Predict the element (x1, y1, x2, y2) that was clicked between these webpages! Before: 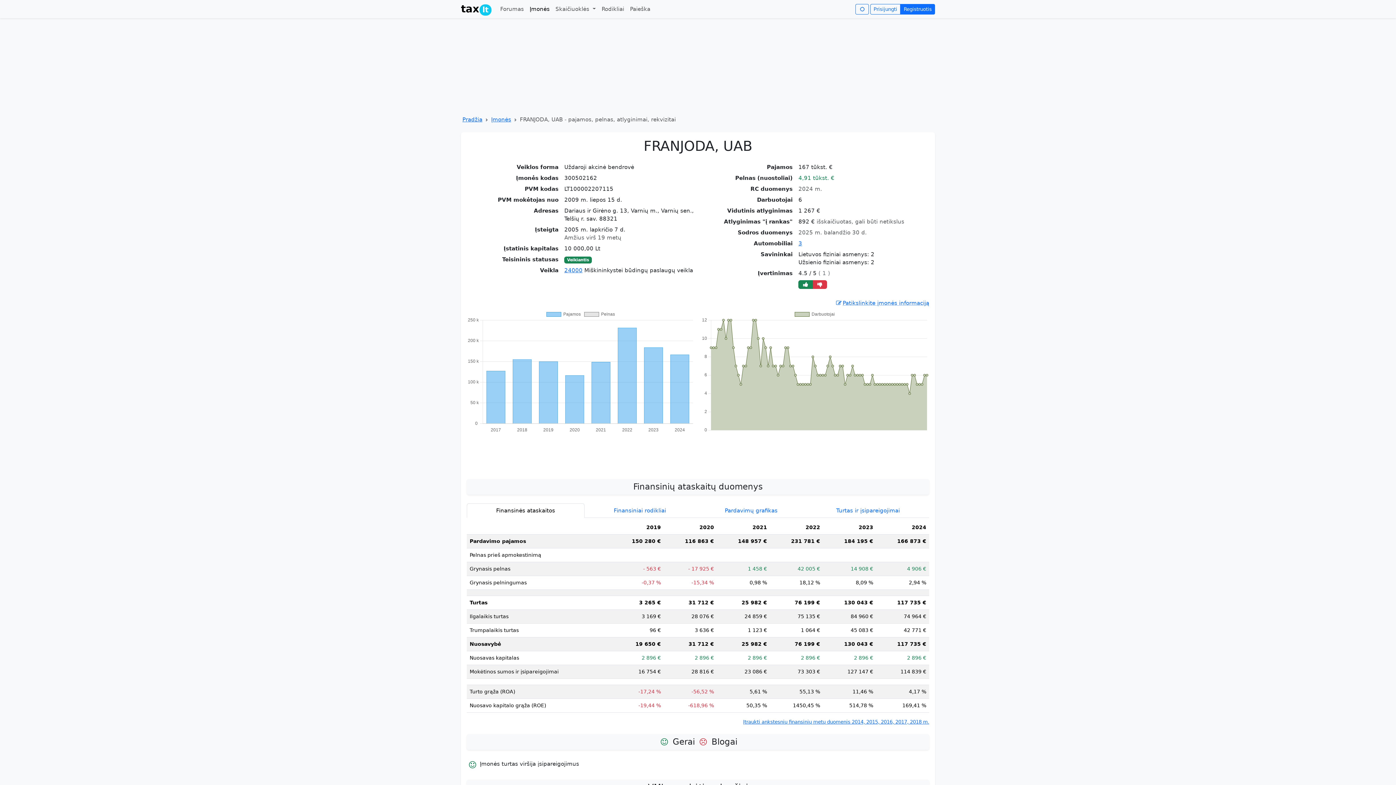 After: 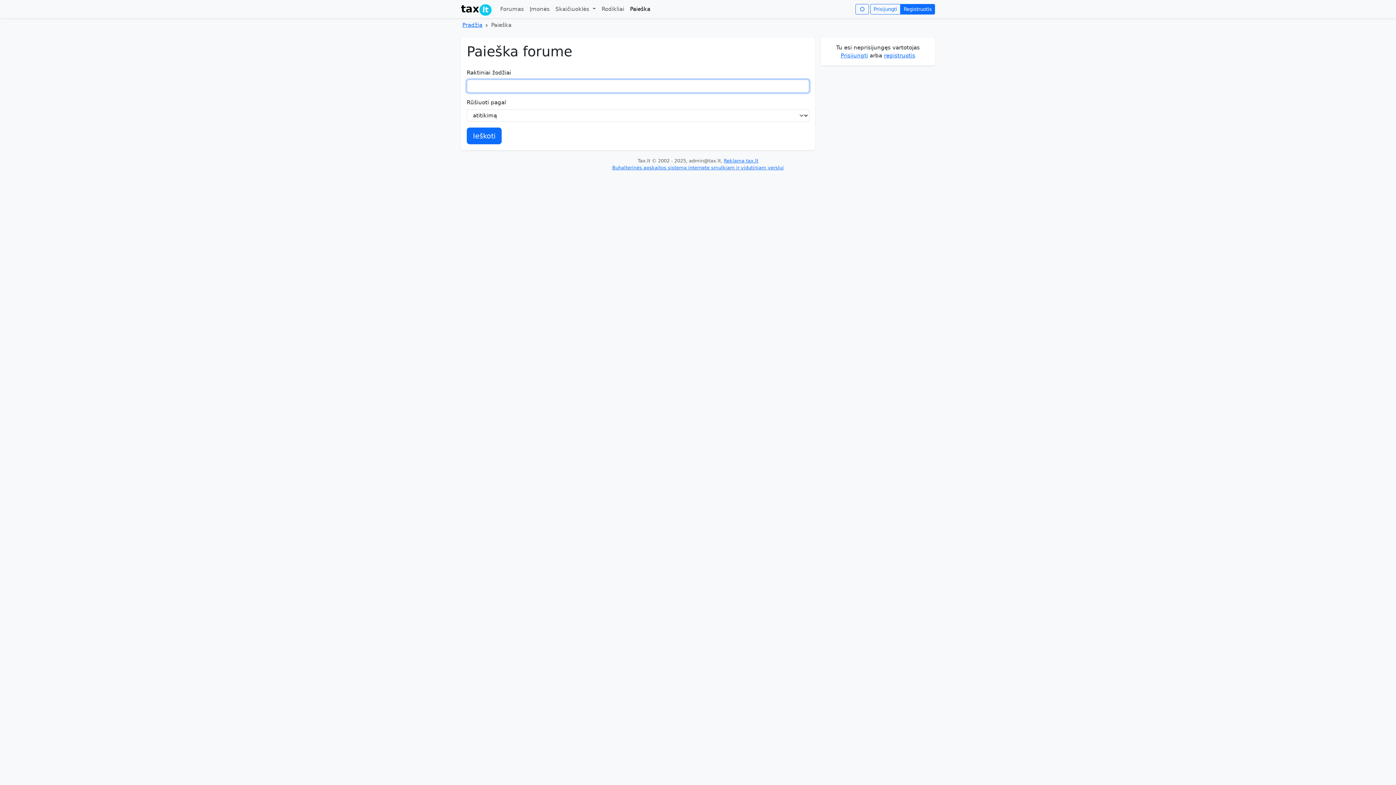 Action: bbox: (627, 2, 653, 16) label: Paieška